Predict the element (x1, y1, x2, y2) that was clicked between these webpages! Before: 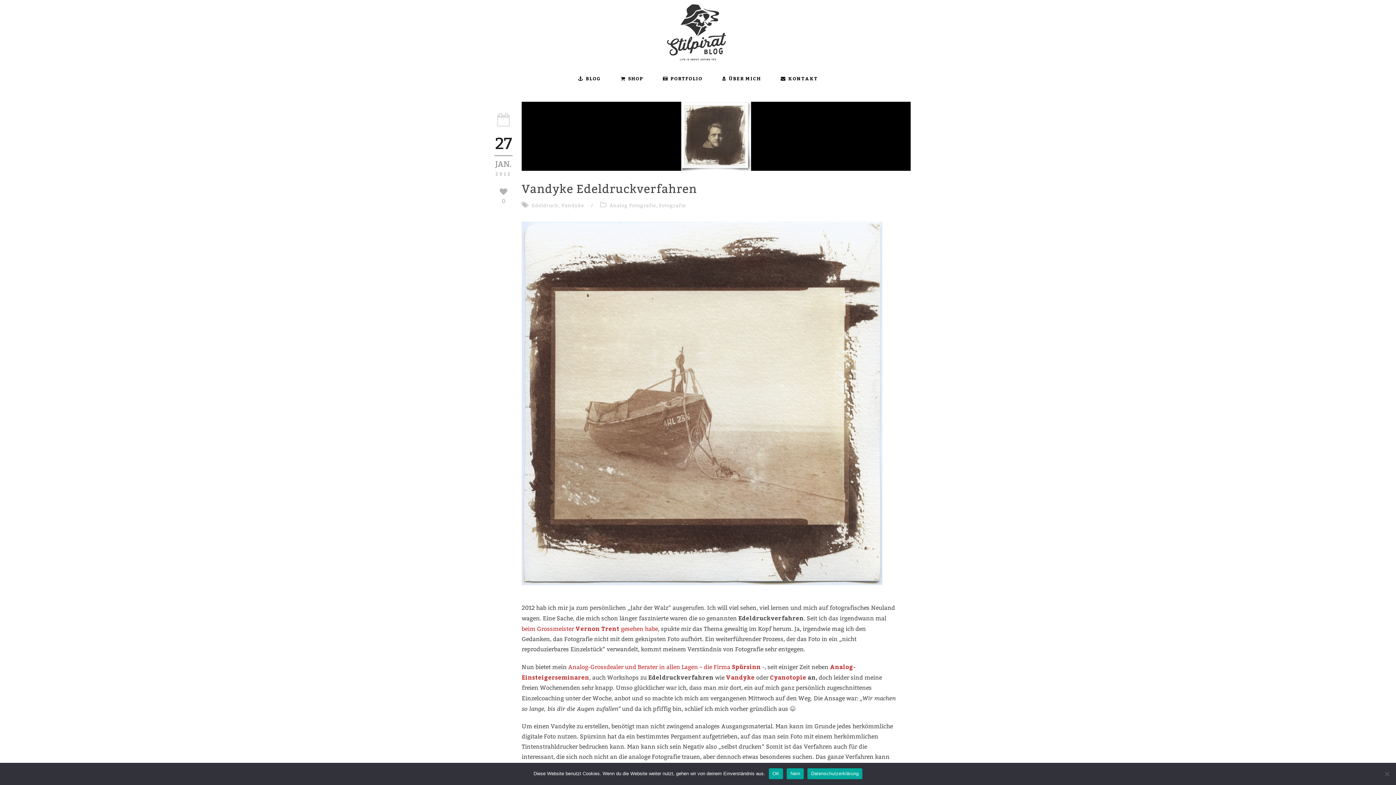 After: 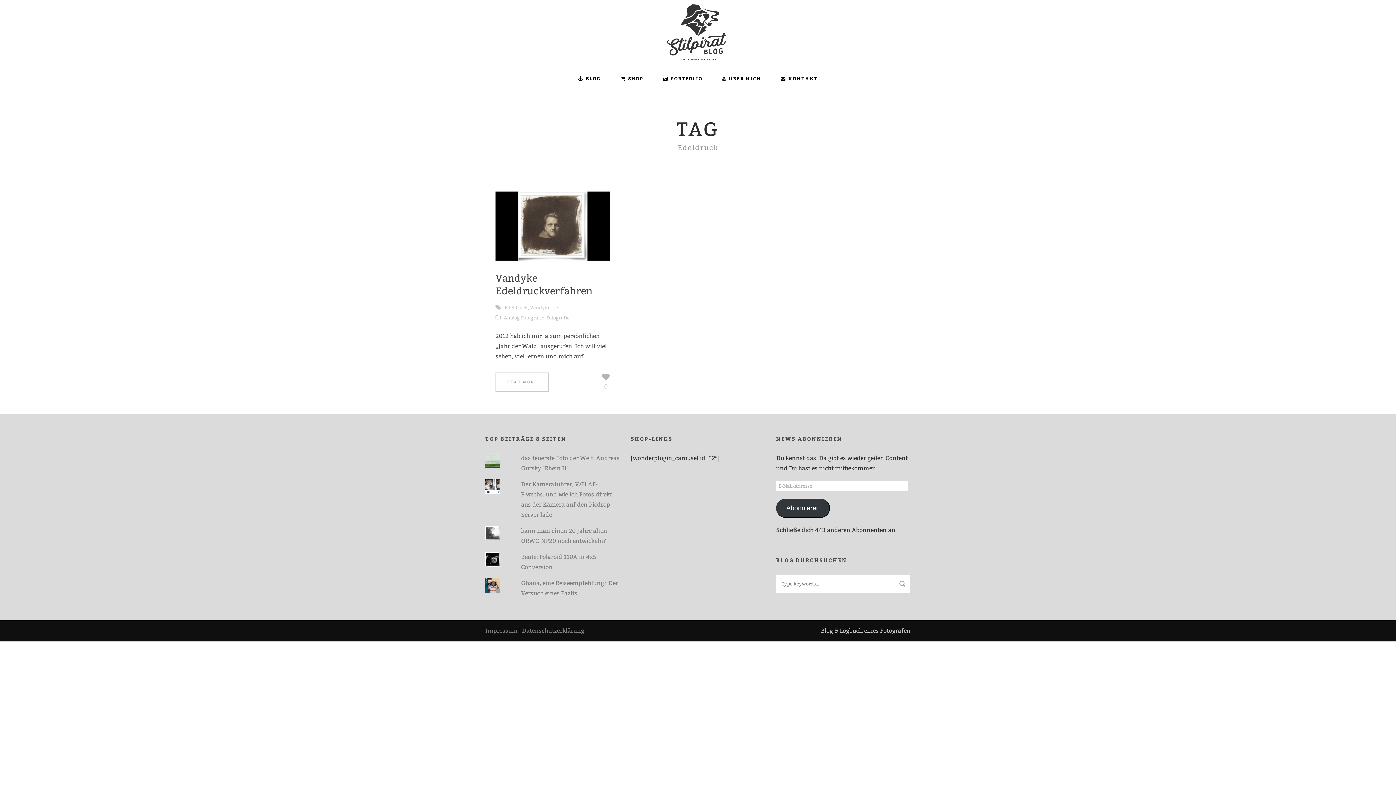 Action: label: Edeldruck bbox: (532, 202, 558, 208)